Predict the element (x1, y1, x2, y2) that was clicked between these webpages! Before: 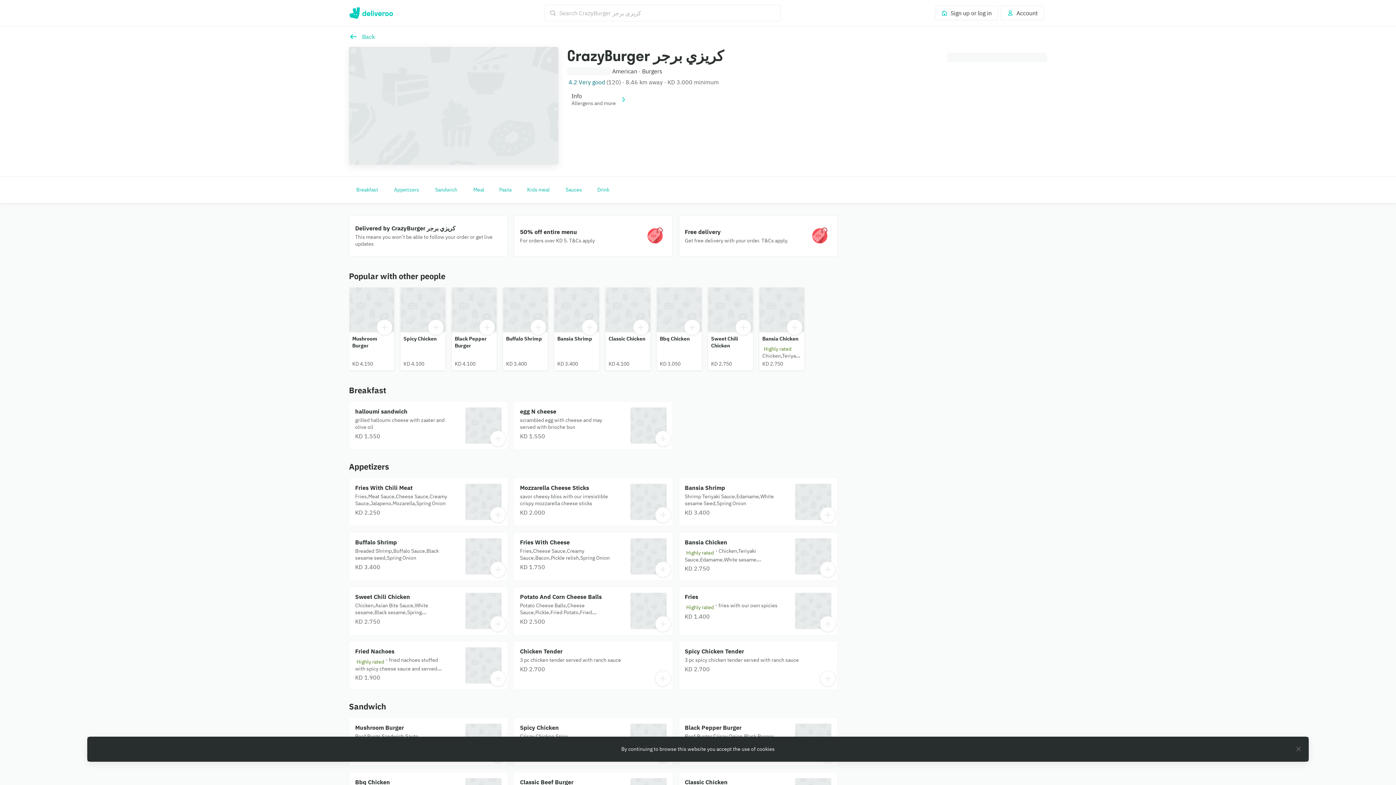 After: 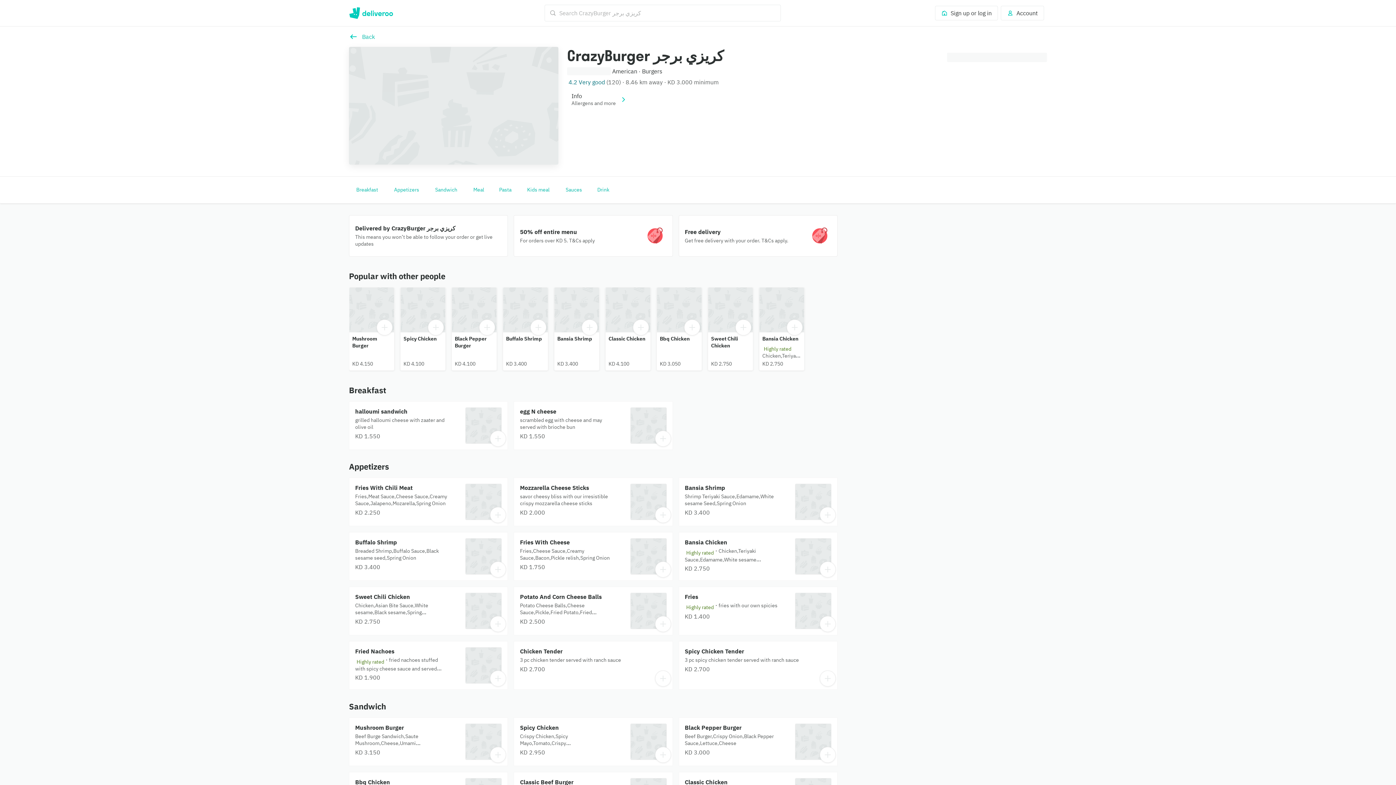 Action: label: Deliver
Change bbox: (947, 52, 1047, 65)